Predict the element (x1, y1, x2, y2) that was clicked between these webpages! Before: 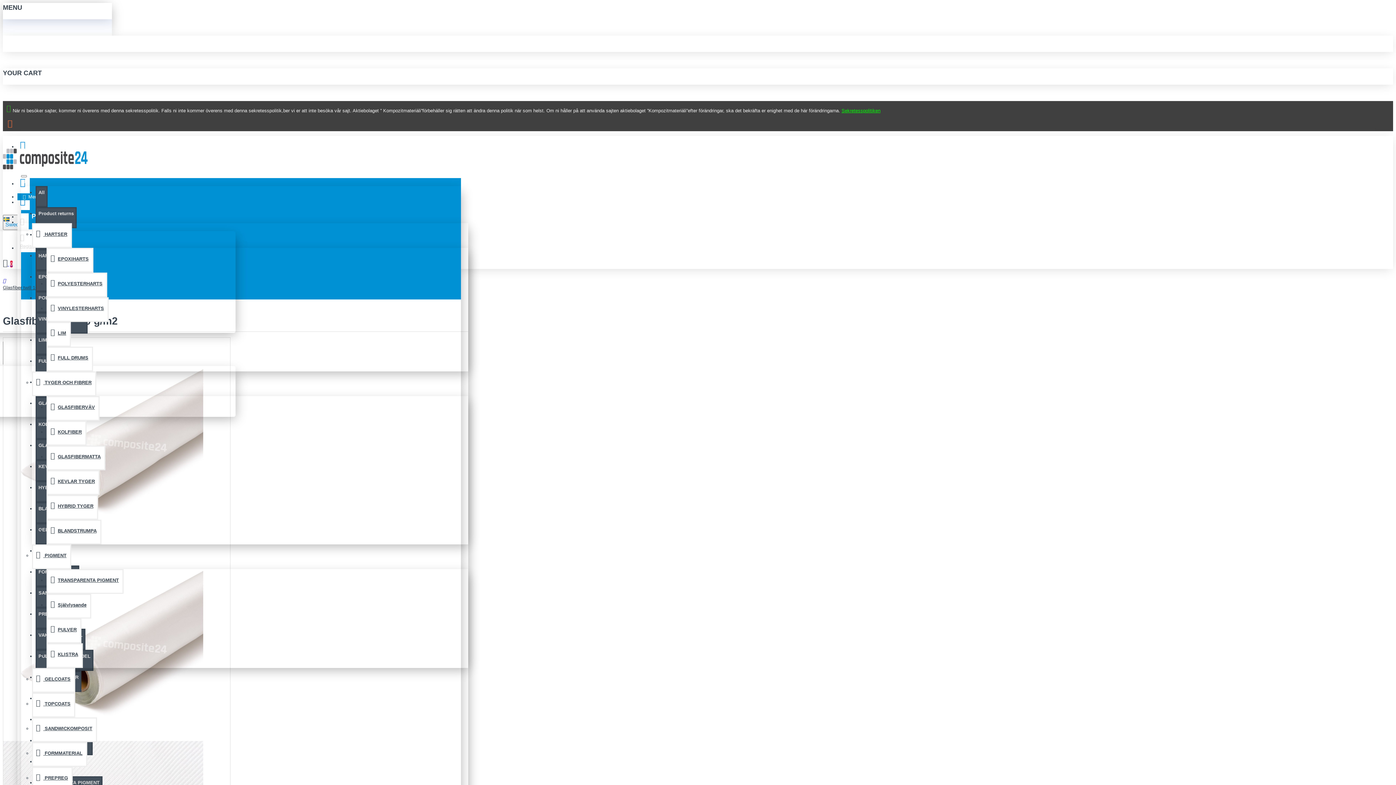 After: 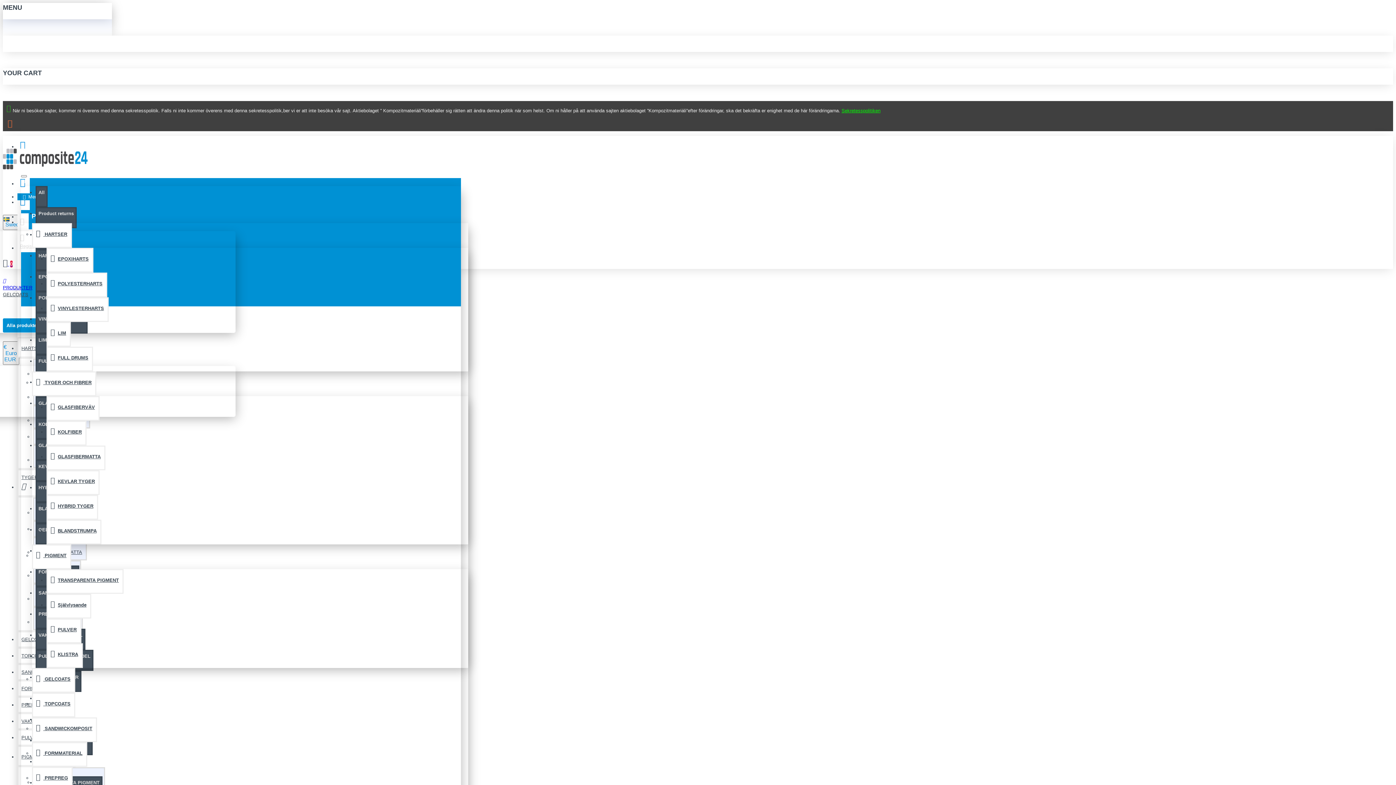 Action: label:  GELCOATS bbox: (32, 668, 75, 693)